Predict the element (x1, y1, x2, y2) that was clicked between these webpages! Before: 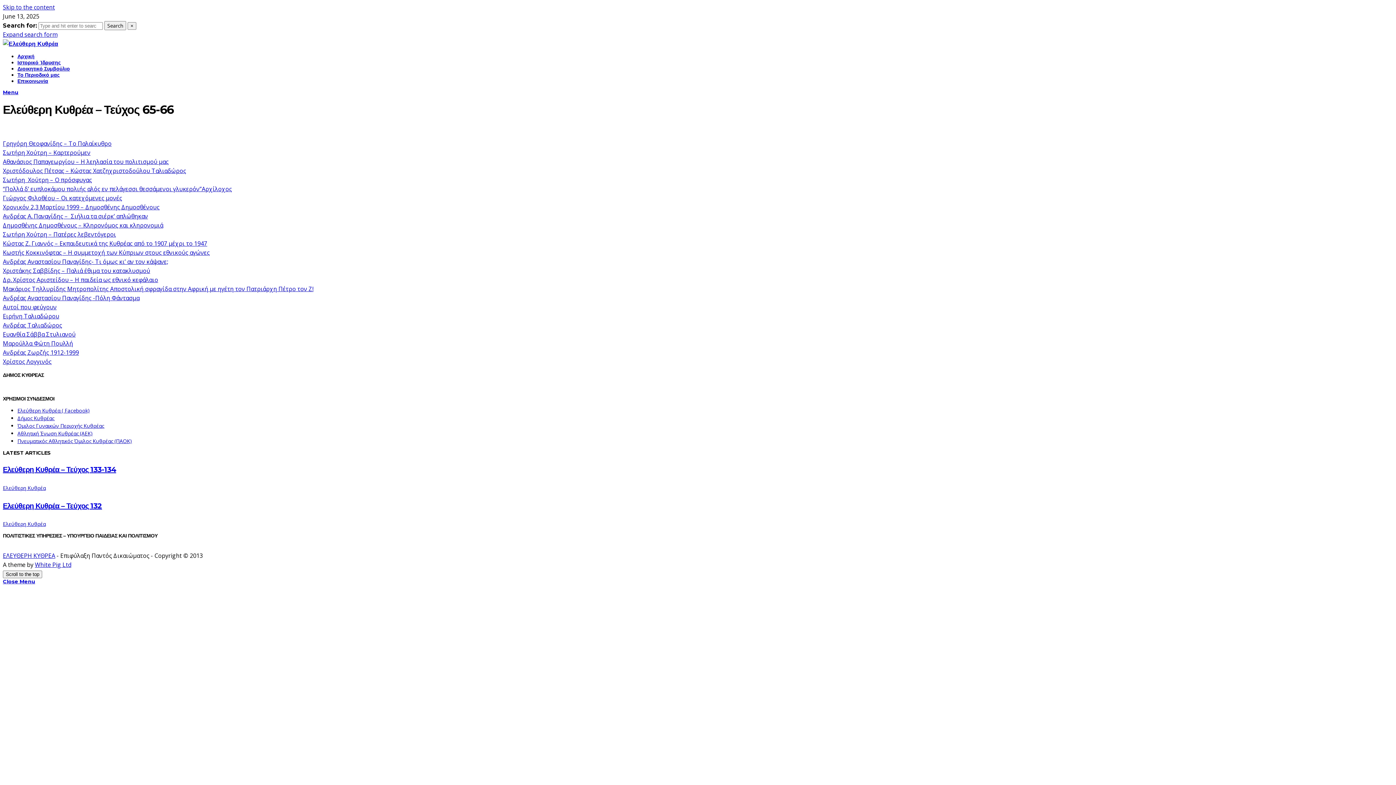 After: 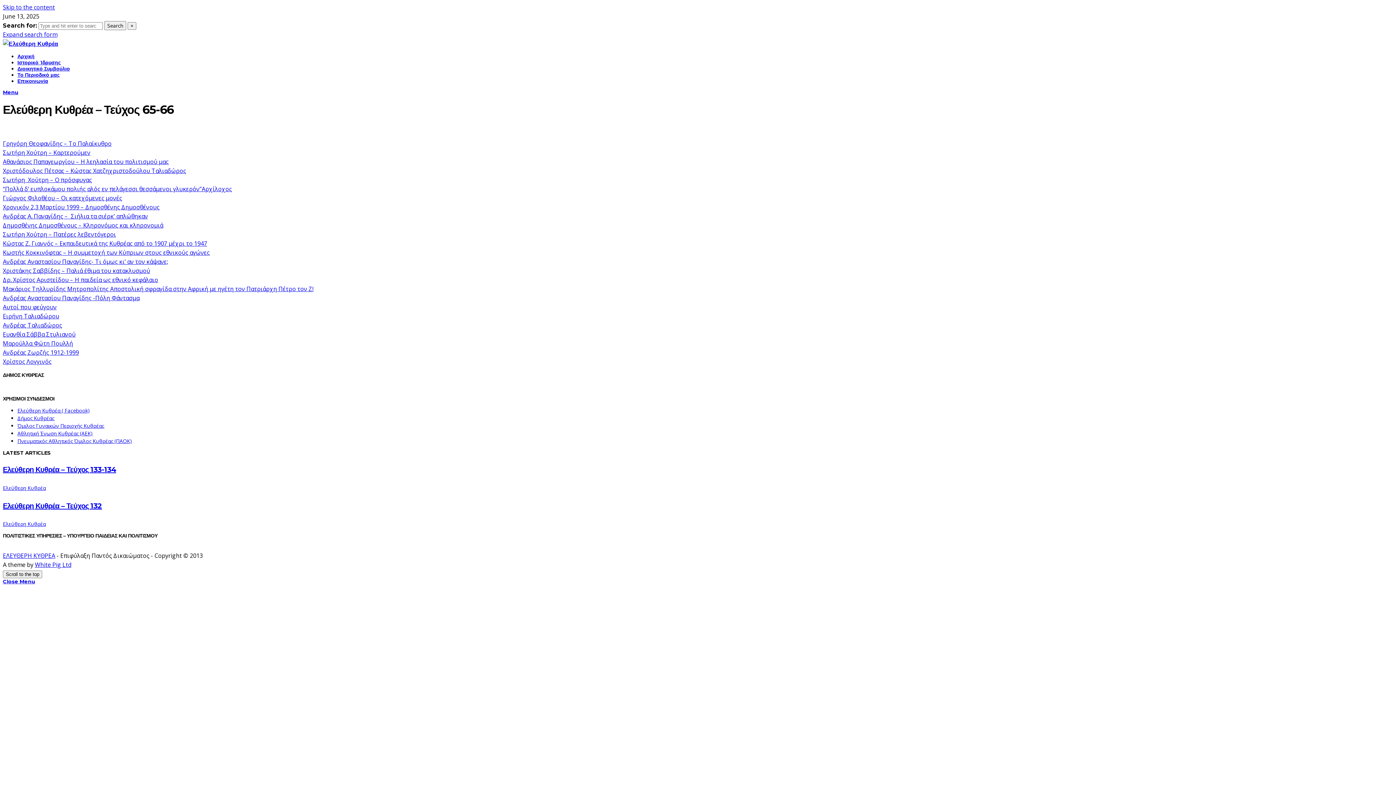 Action: label: Ανδρέας Ζωρζής 1912-1999 bbox: (2, 348, 78, 356)